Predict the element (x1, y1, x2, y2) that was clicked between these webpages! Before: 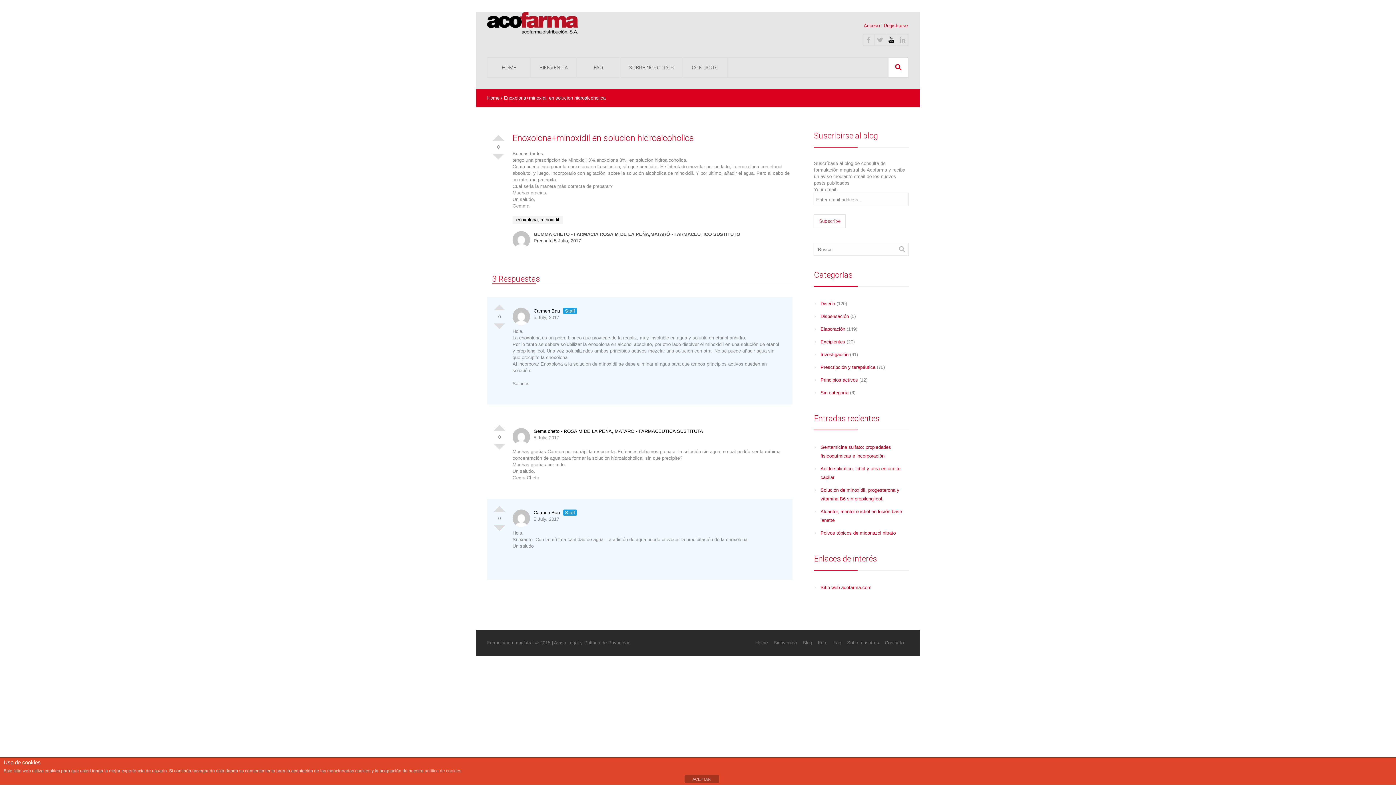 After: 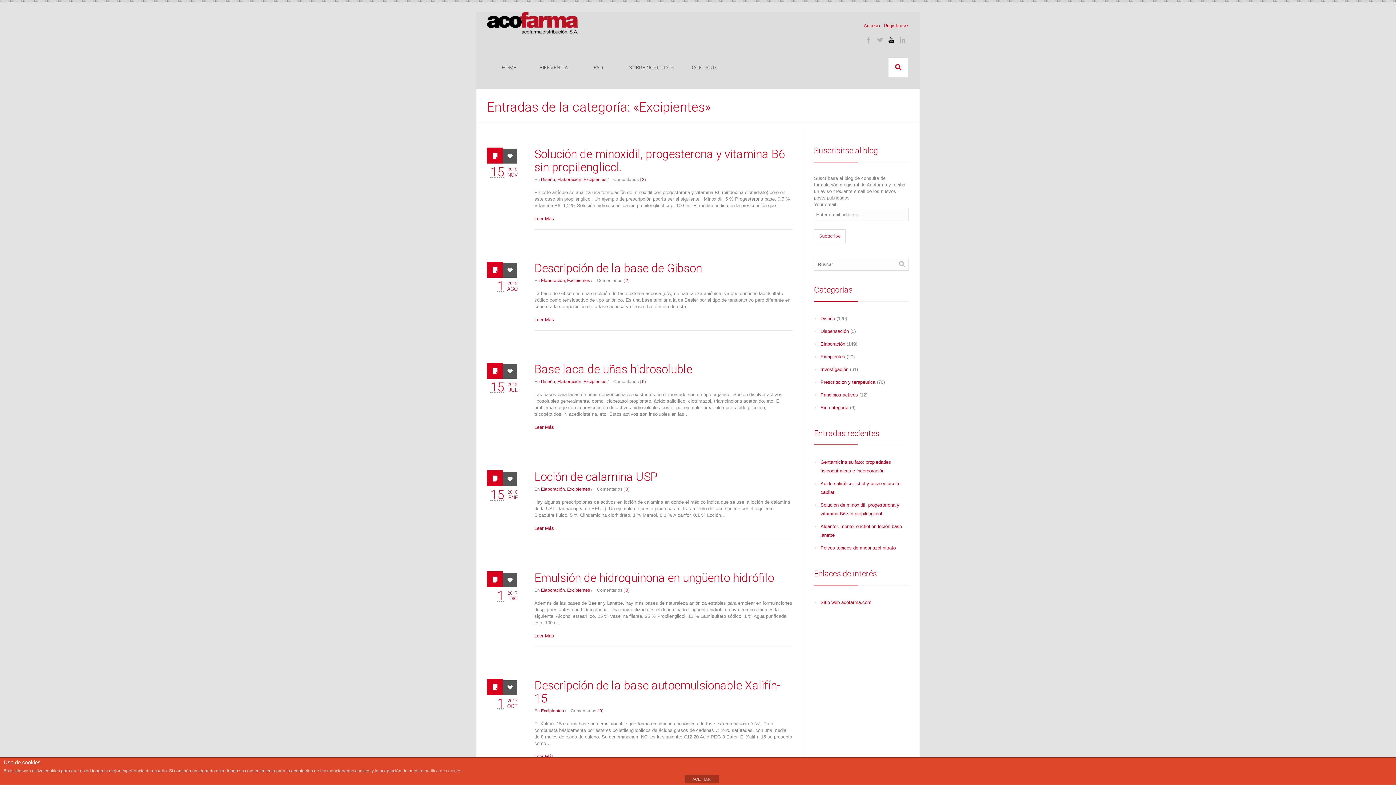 Action: bbox: (820, 339, 845, 344) label: Excipientes